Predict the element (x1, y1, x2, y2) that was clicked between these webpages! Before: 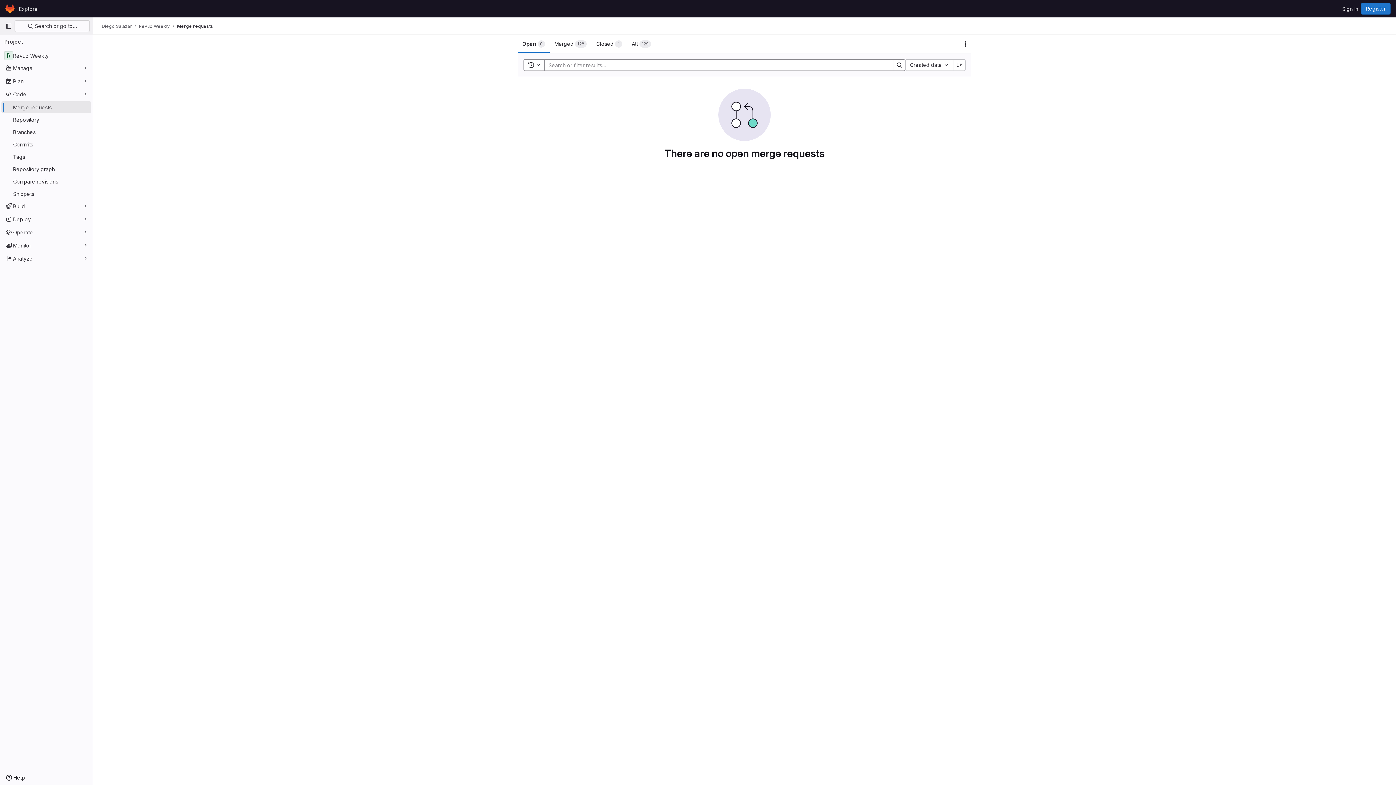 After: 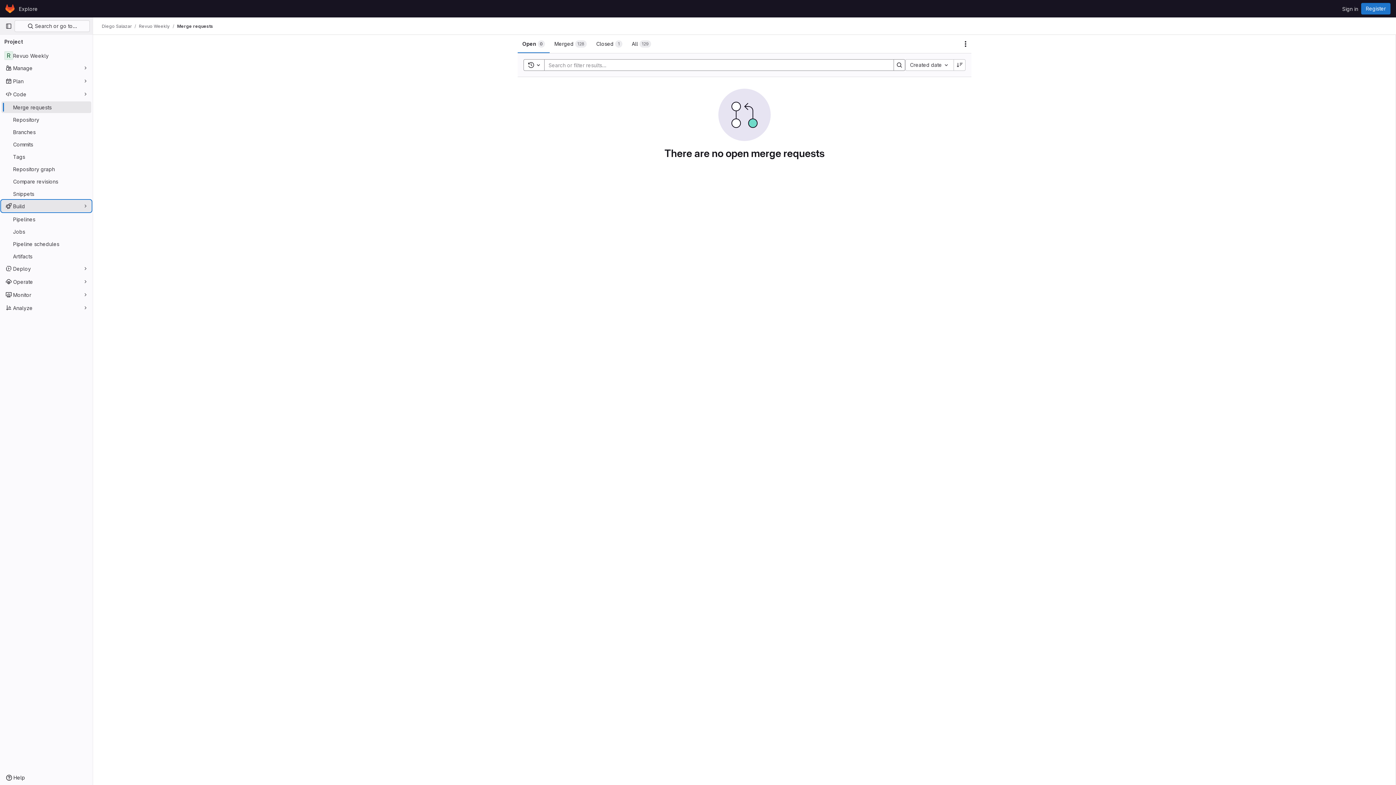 Action: bbox: (1, 200, 91, 212) label: Build